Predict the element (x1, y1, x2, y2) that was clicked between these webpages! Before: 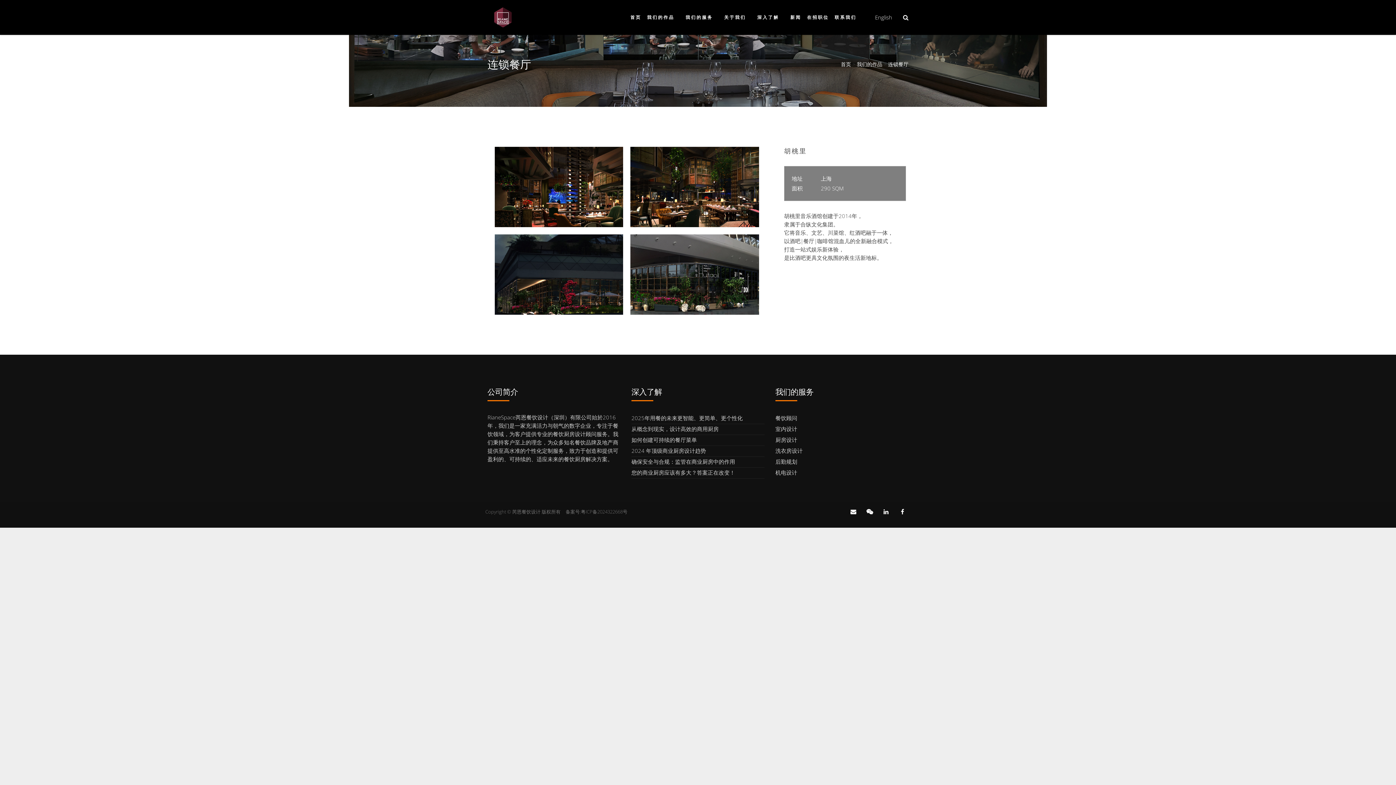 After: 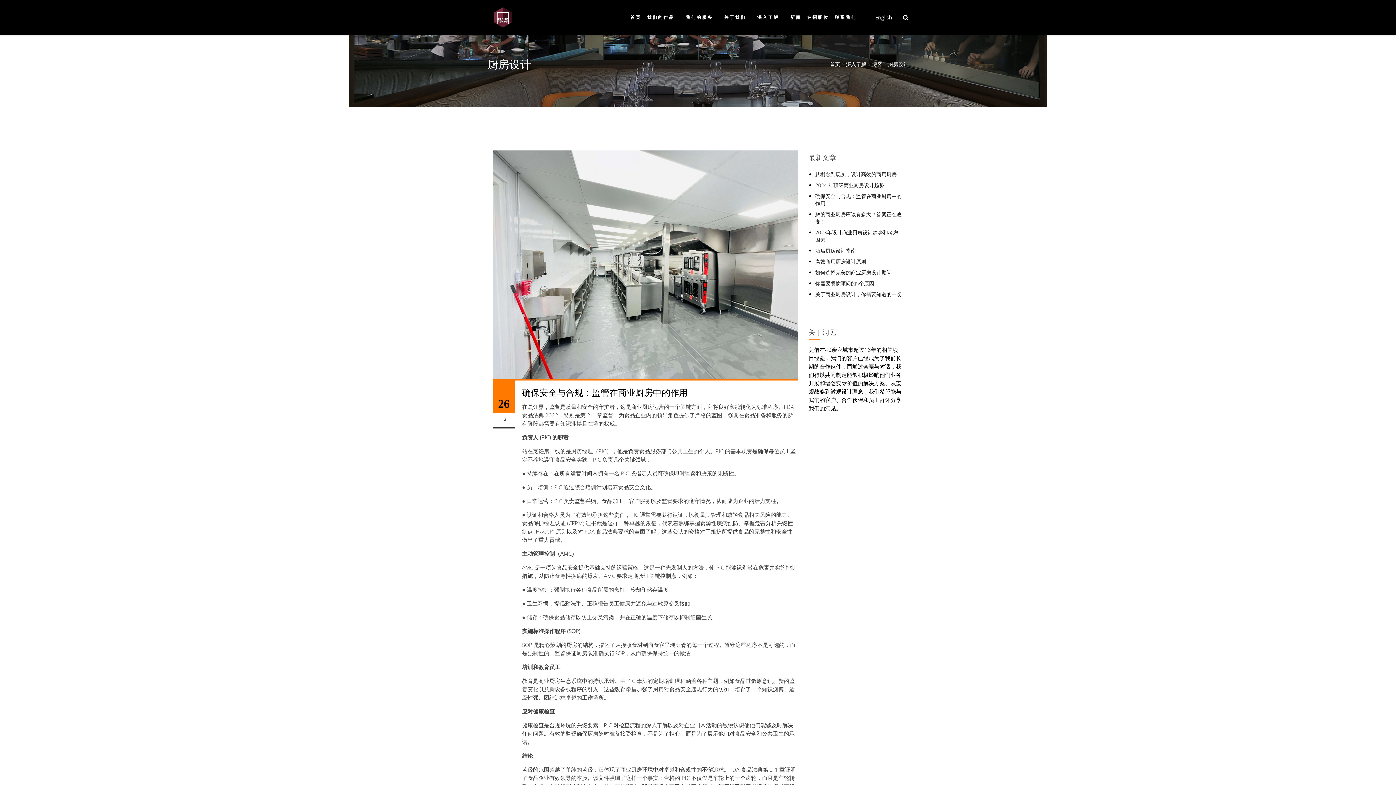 Action: label: 确保安全与合规：监管在商业厨房中的作用 bbox: (631, 456, 735, 466)